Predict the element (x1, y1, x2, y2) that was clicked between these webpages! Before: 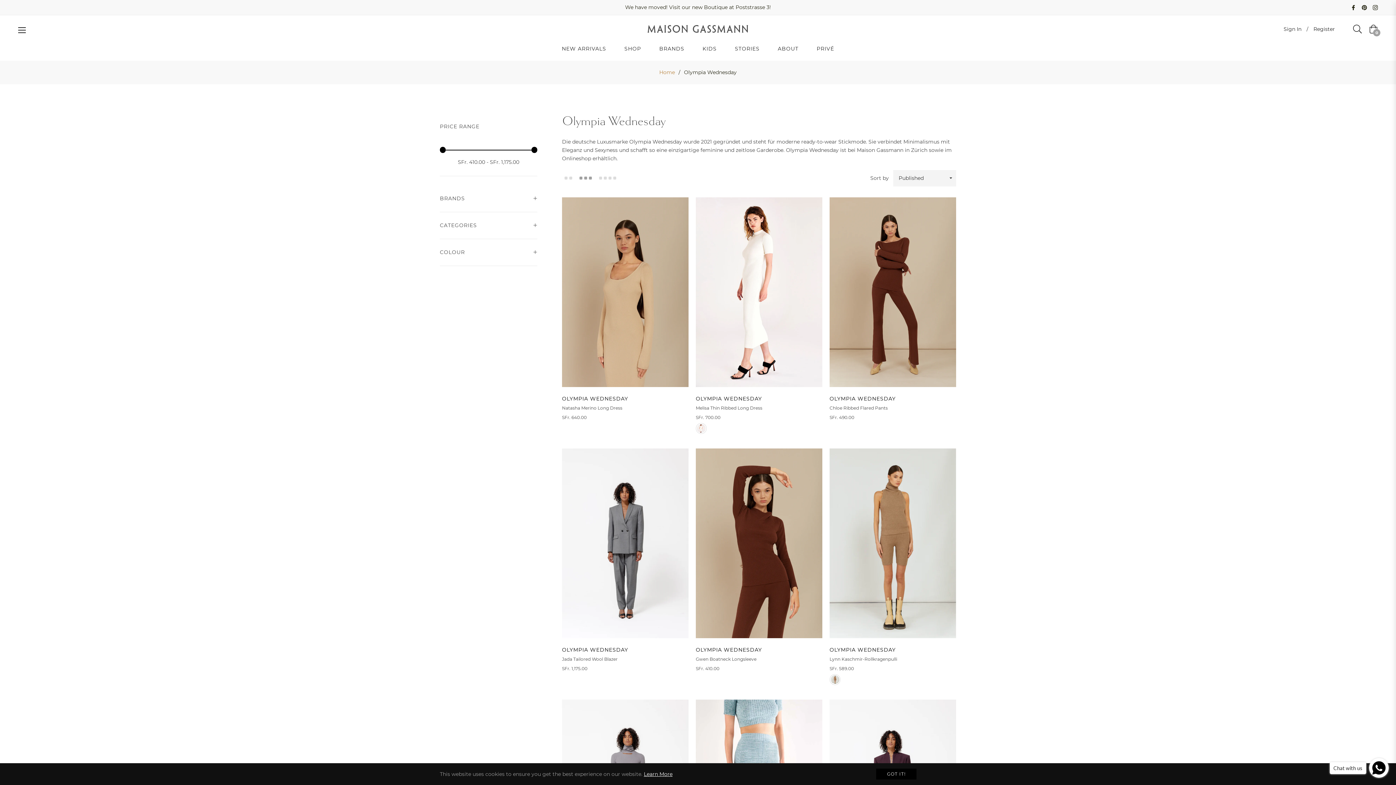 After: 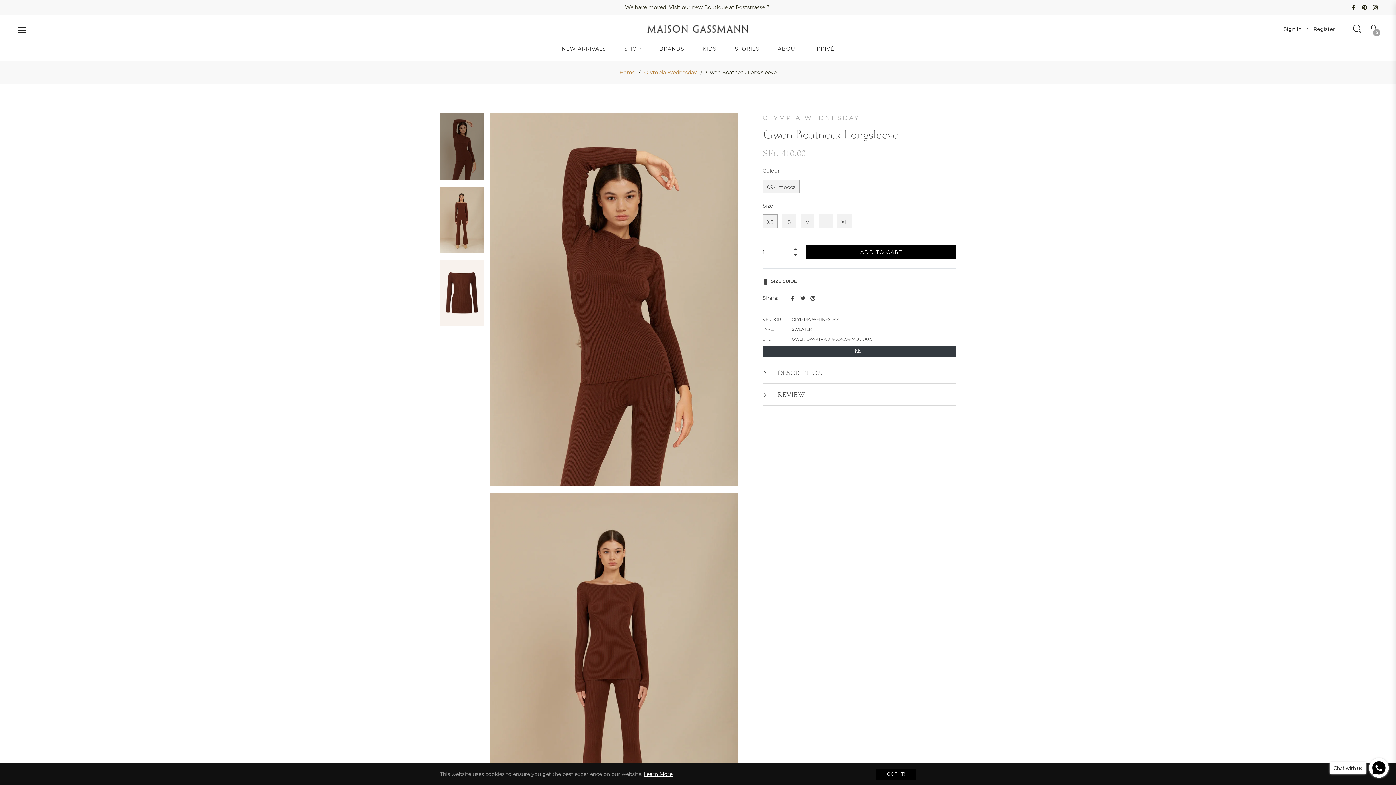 Action: bbox: (696, 448, 822, 638)